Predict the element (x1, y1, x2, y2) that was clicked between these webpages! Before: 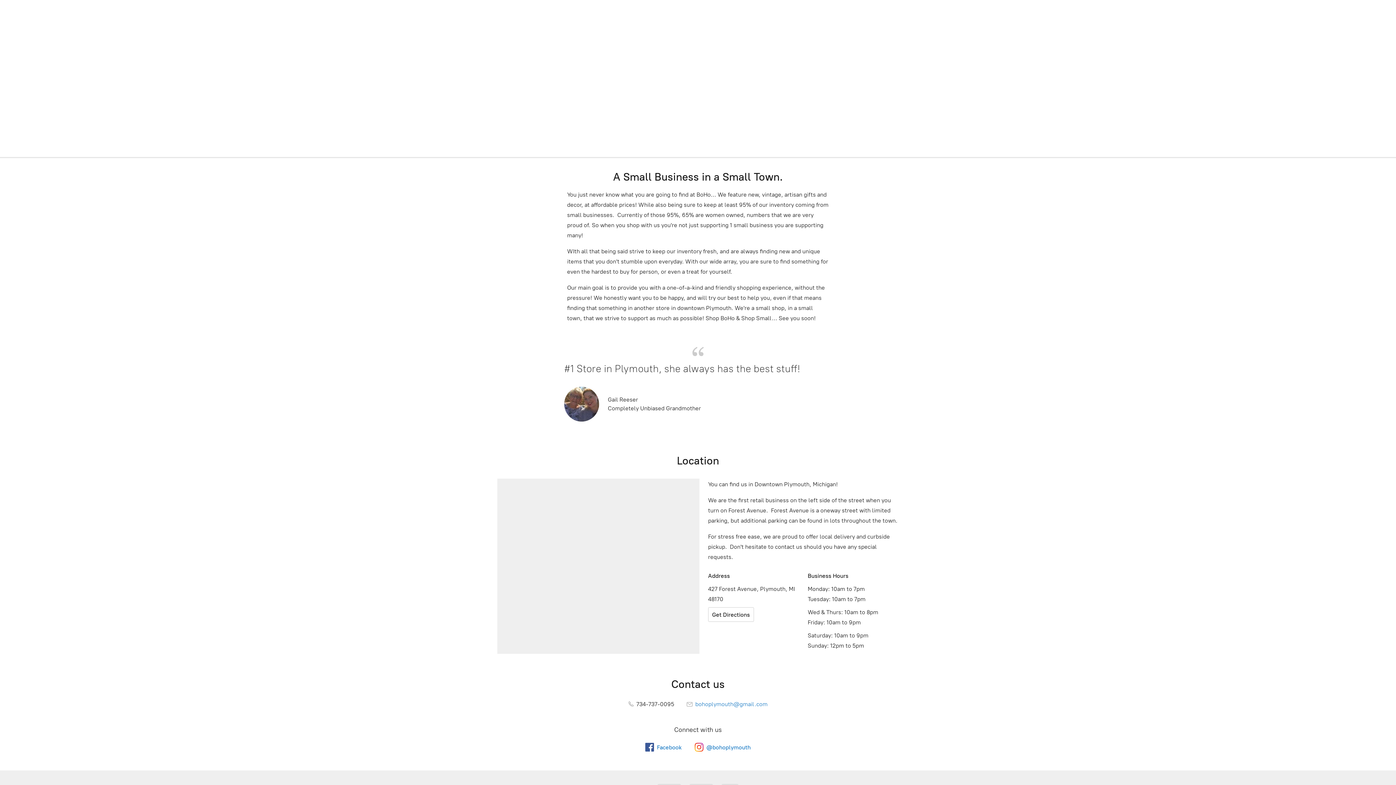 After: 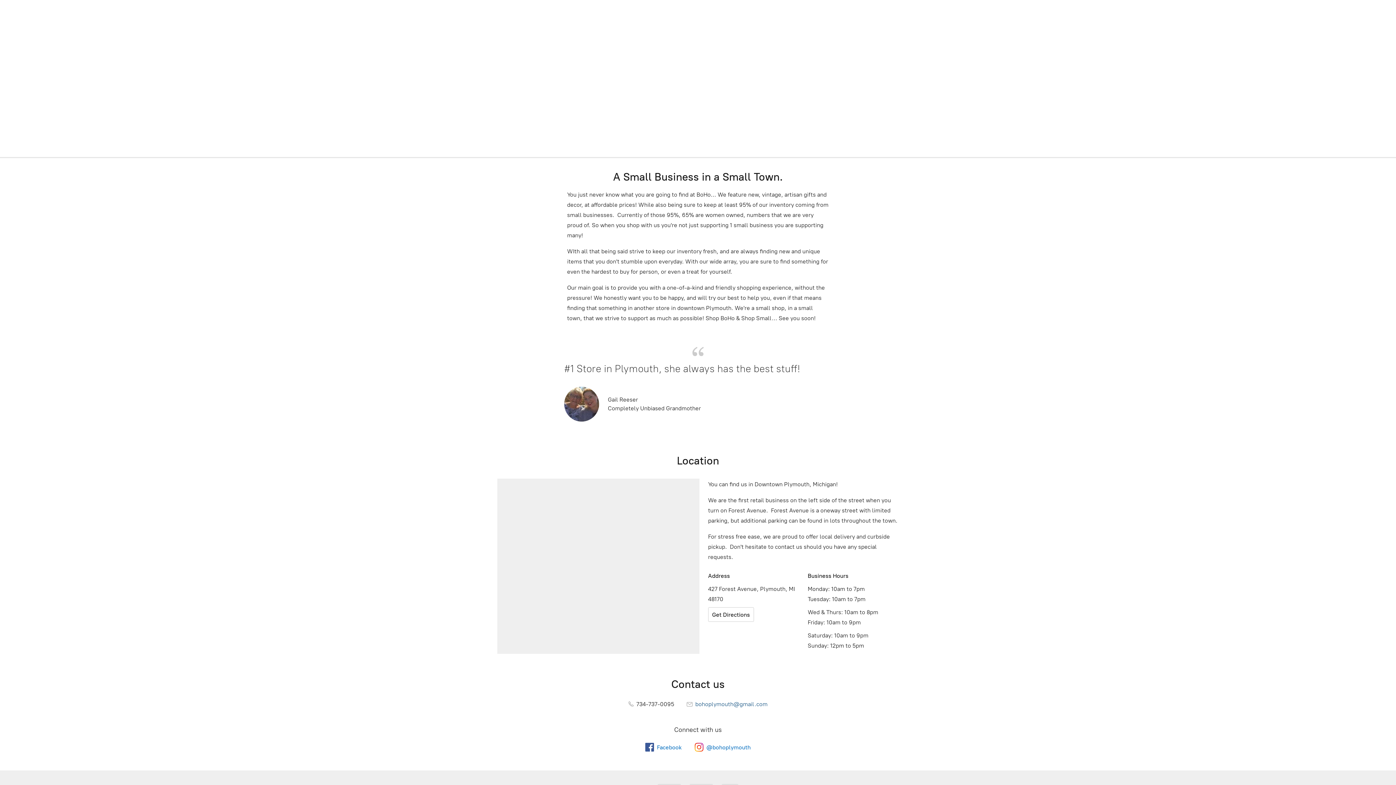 Action: label:  bohoplymouth@gmail.com bbox: (686, 701, 767, 708)